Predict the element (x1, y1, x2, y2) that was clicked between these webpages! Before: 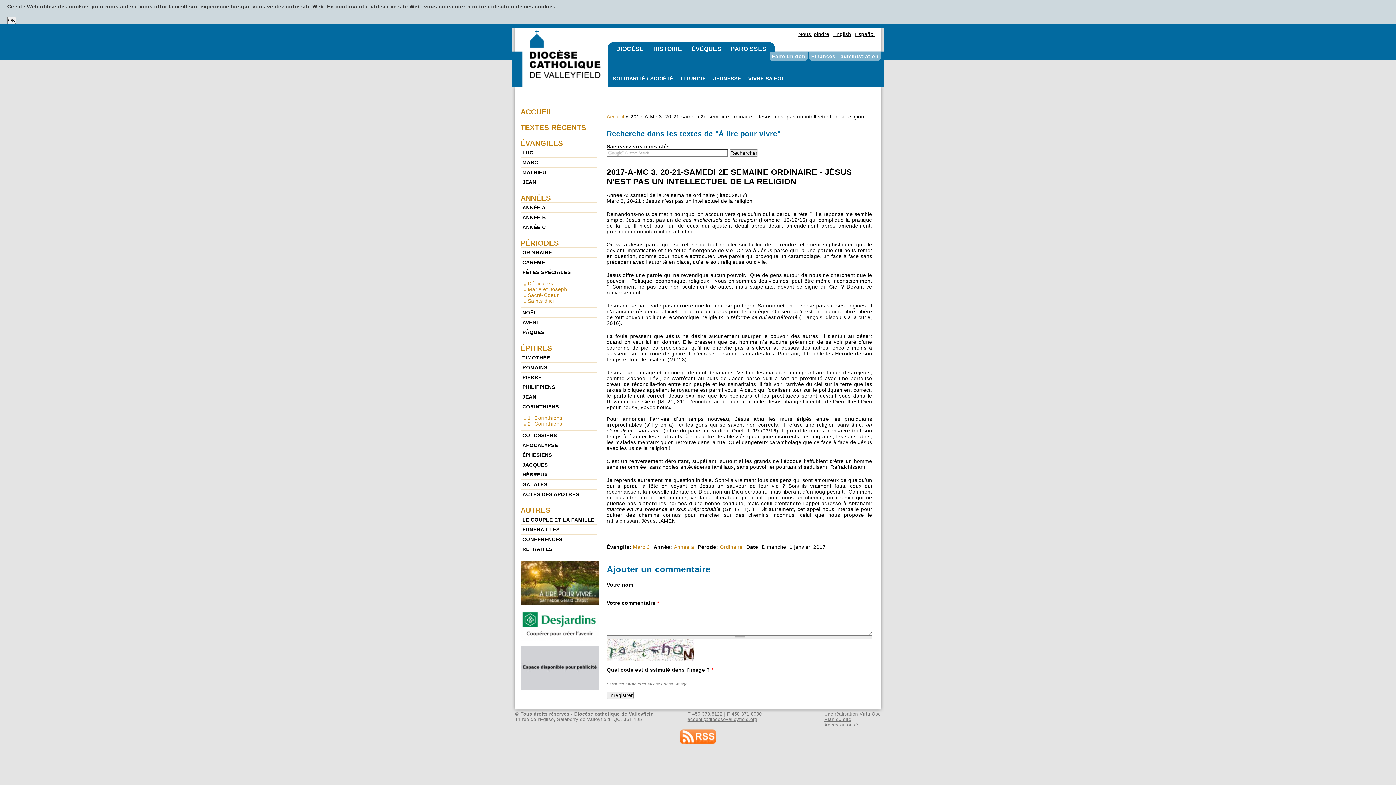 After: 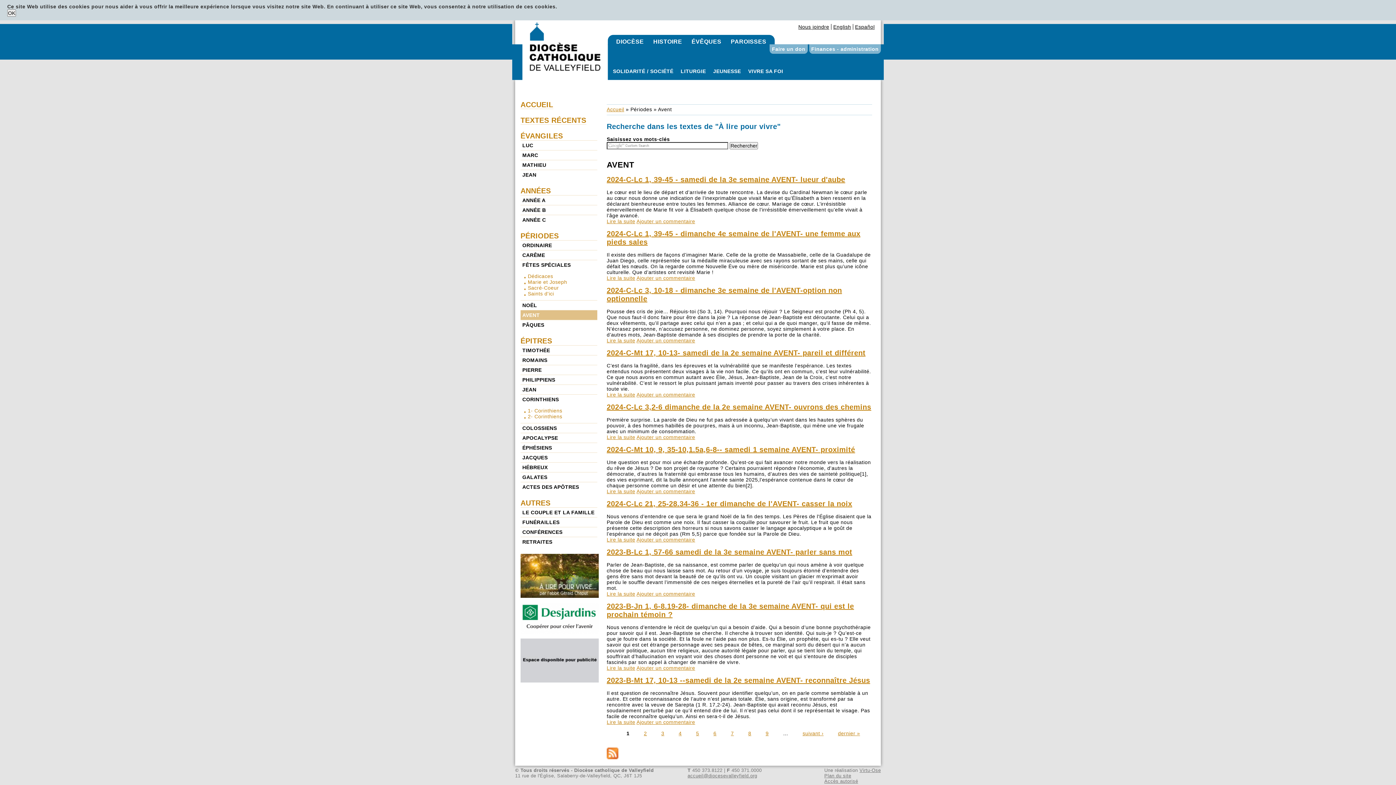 Action: label: AVENT bbox: (520, 317, 597, 327)